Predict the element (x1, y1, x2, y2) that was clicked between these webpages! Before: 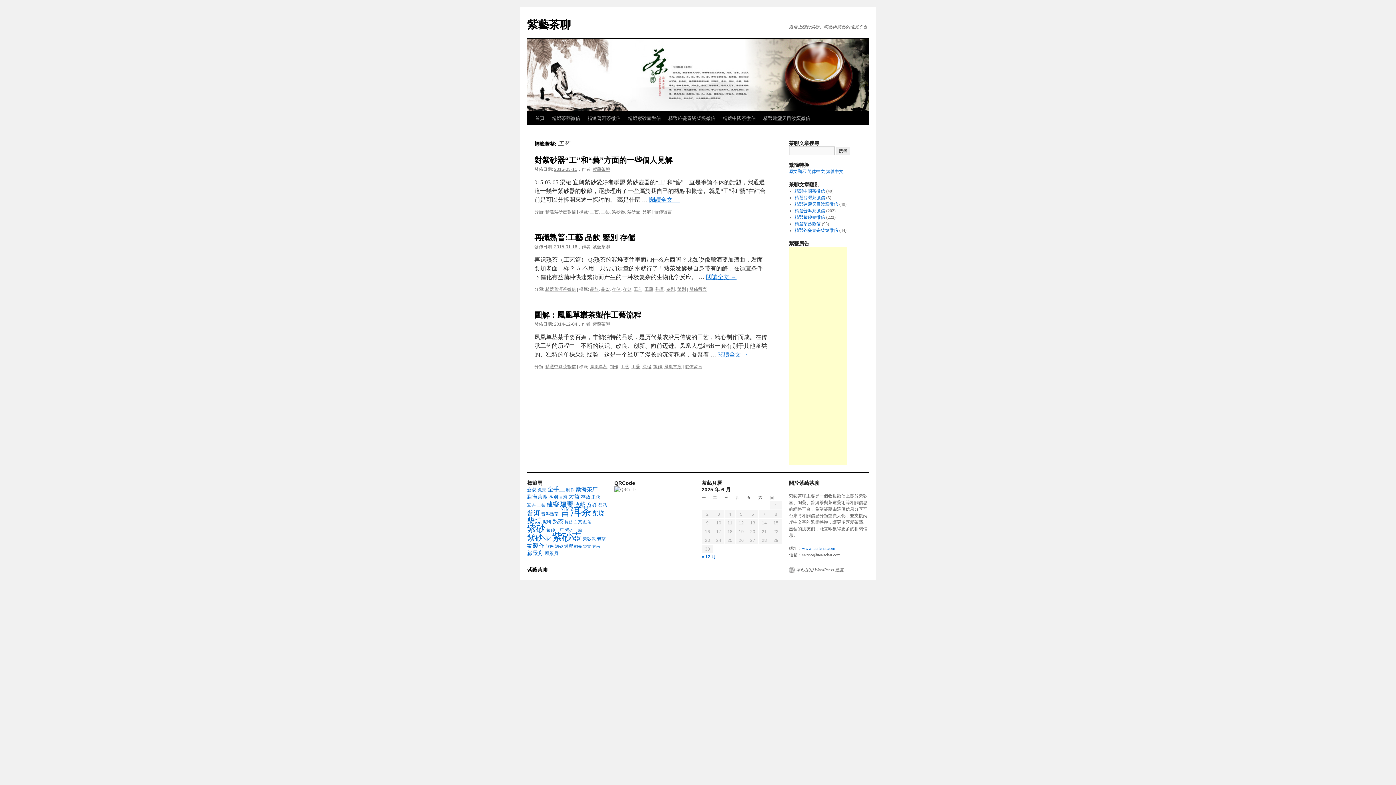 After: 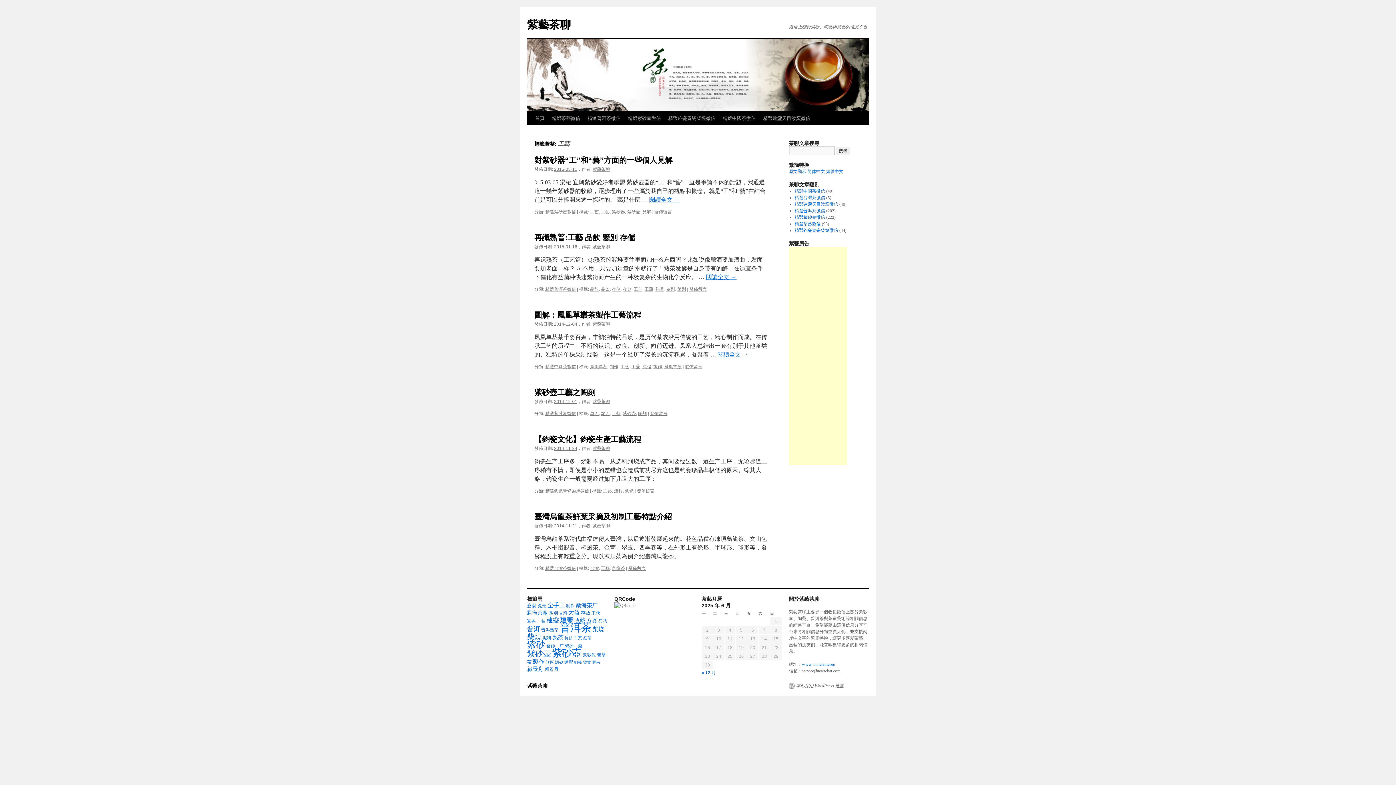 Action: label: 工藝 bbox: (601, 209, 609, 214)